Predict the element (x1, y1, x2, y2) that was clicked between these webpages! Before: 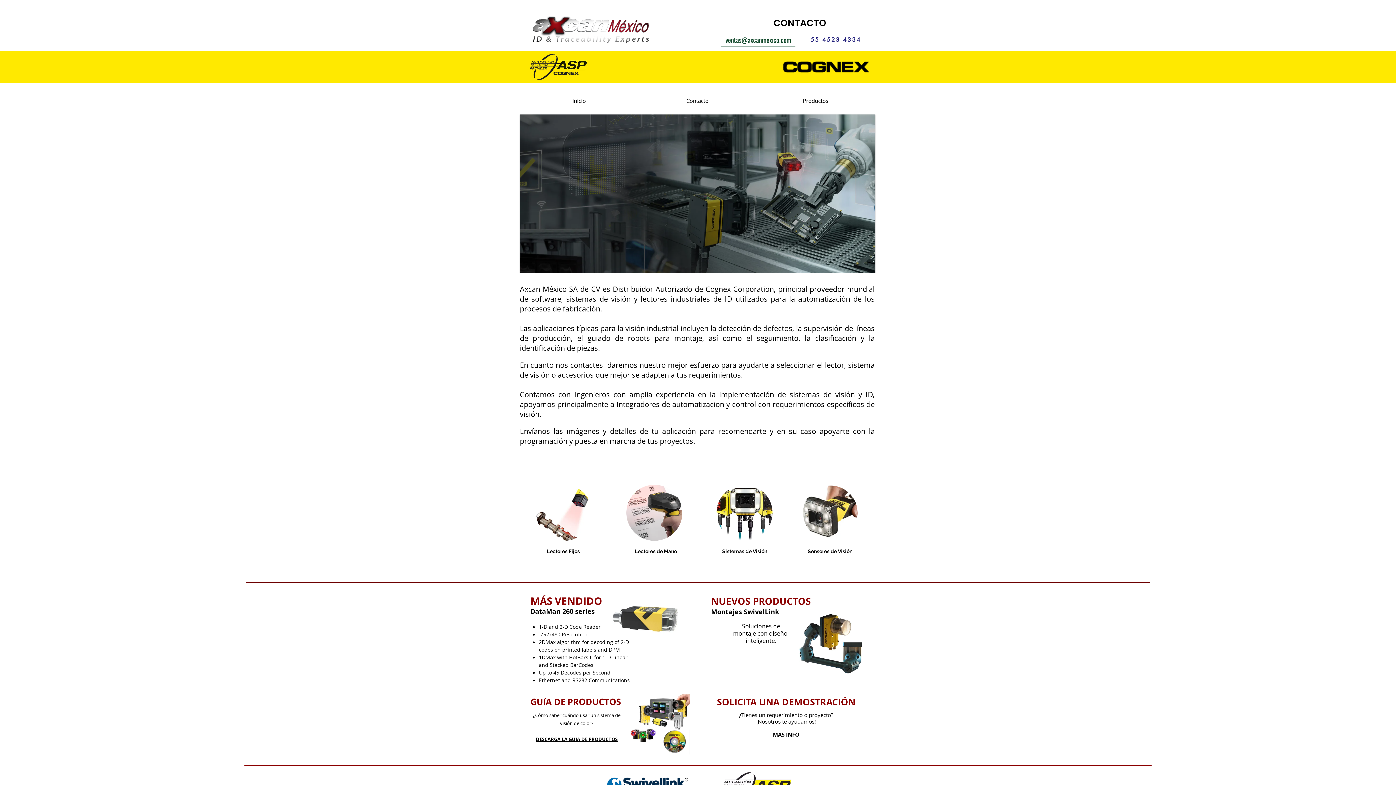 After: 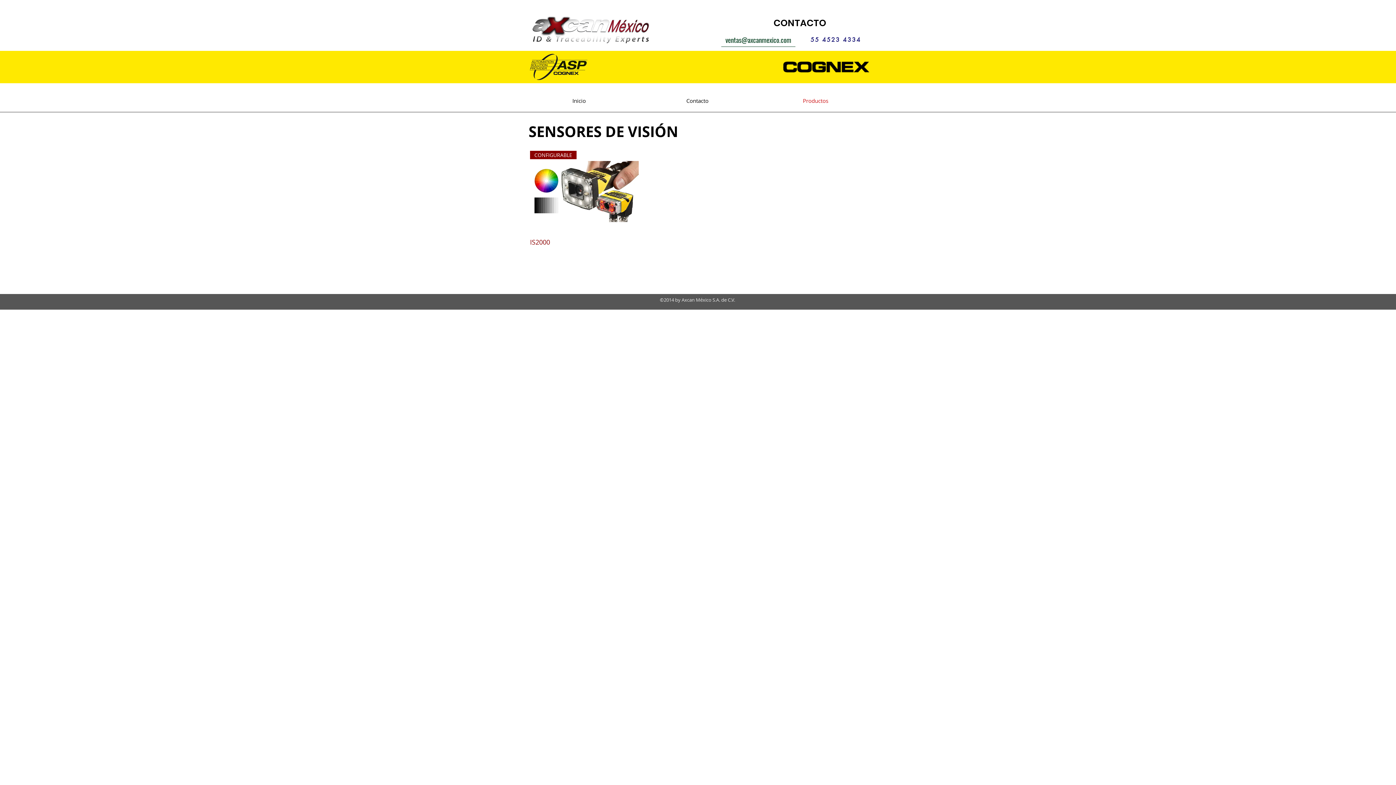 Action: bbox: (802, 485, 858, 541)